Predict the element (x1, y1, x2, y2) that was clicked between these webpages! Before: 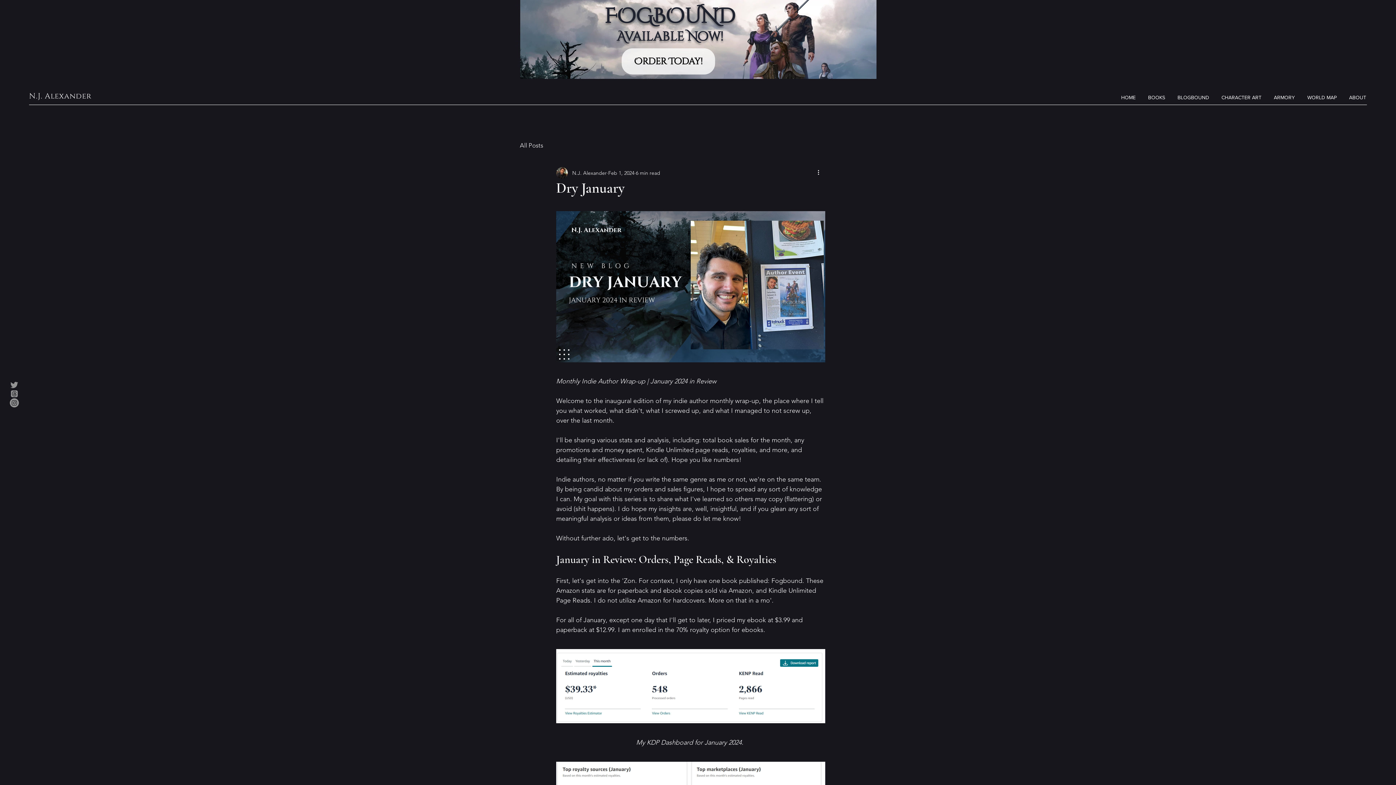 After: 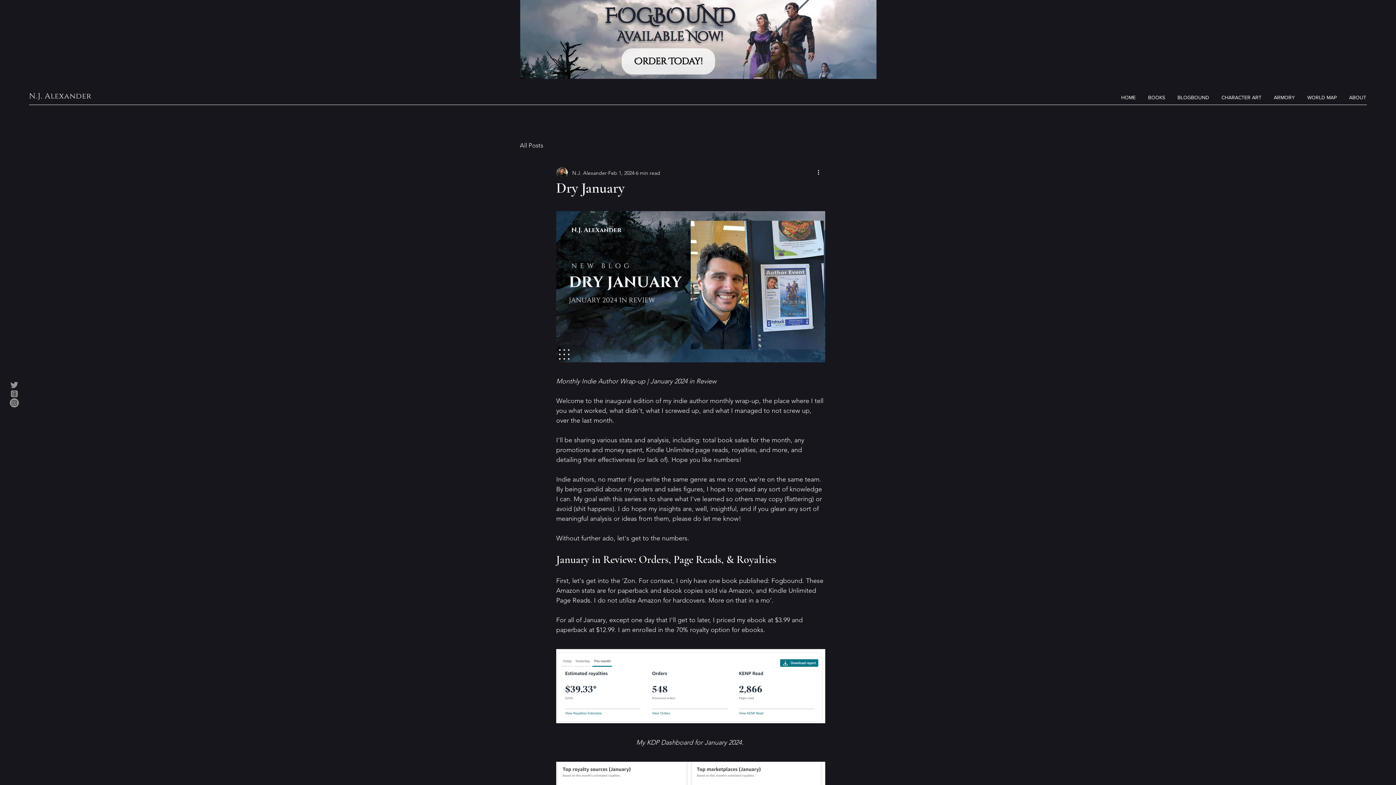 Action: label: Threads  bbox: (9, 389, 18, 398)